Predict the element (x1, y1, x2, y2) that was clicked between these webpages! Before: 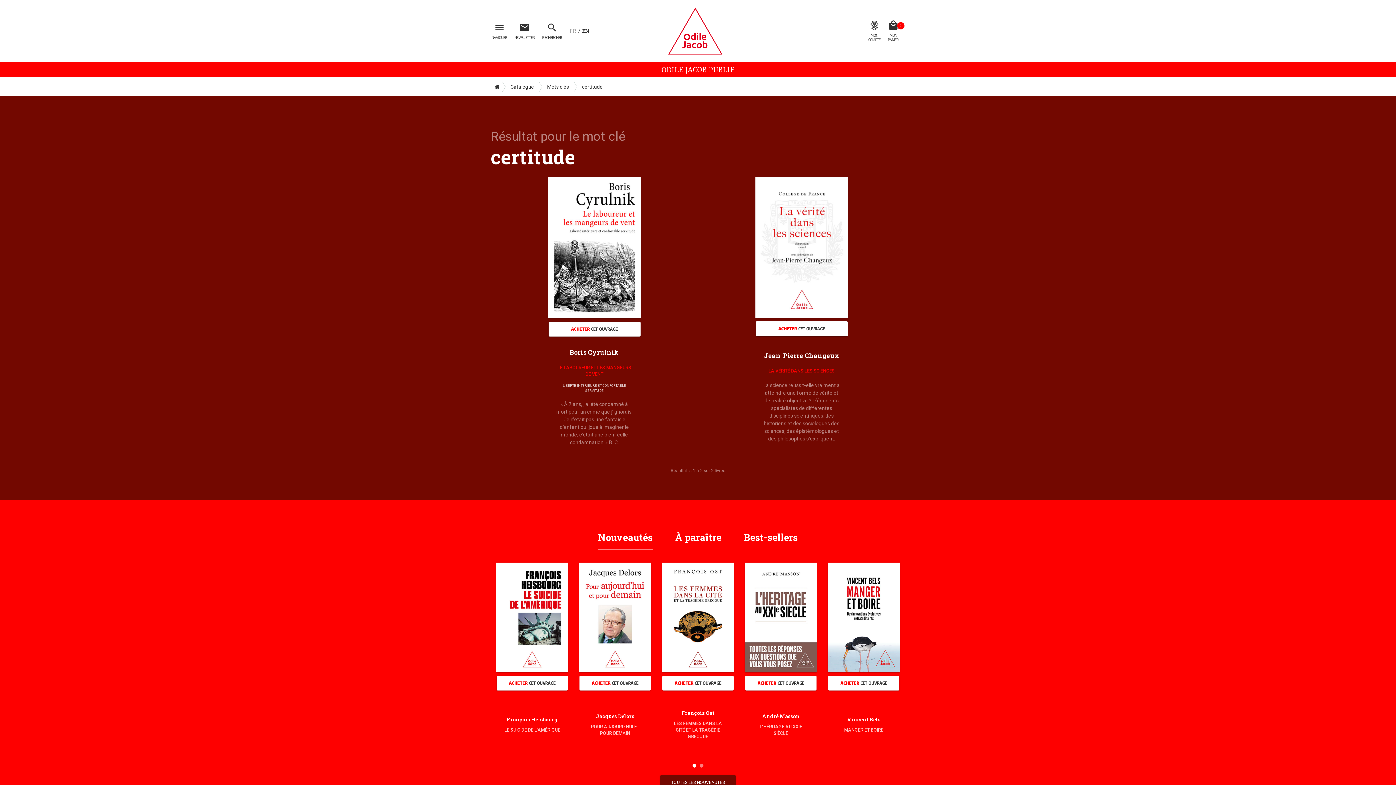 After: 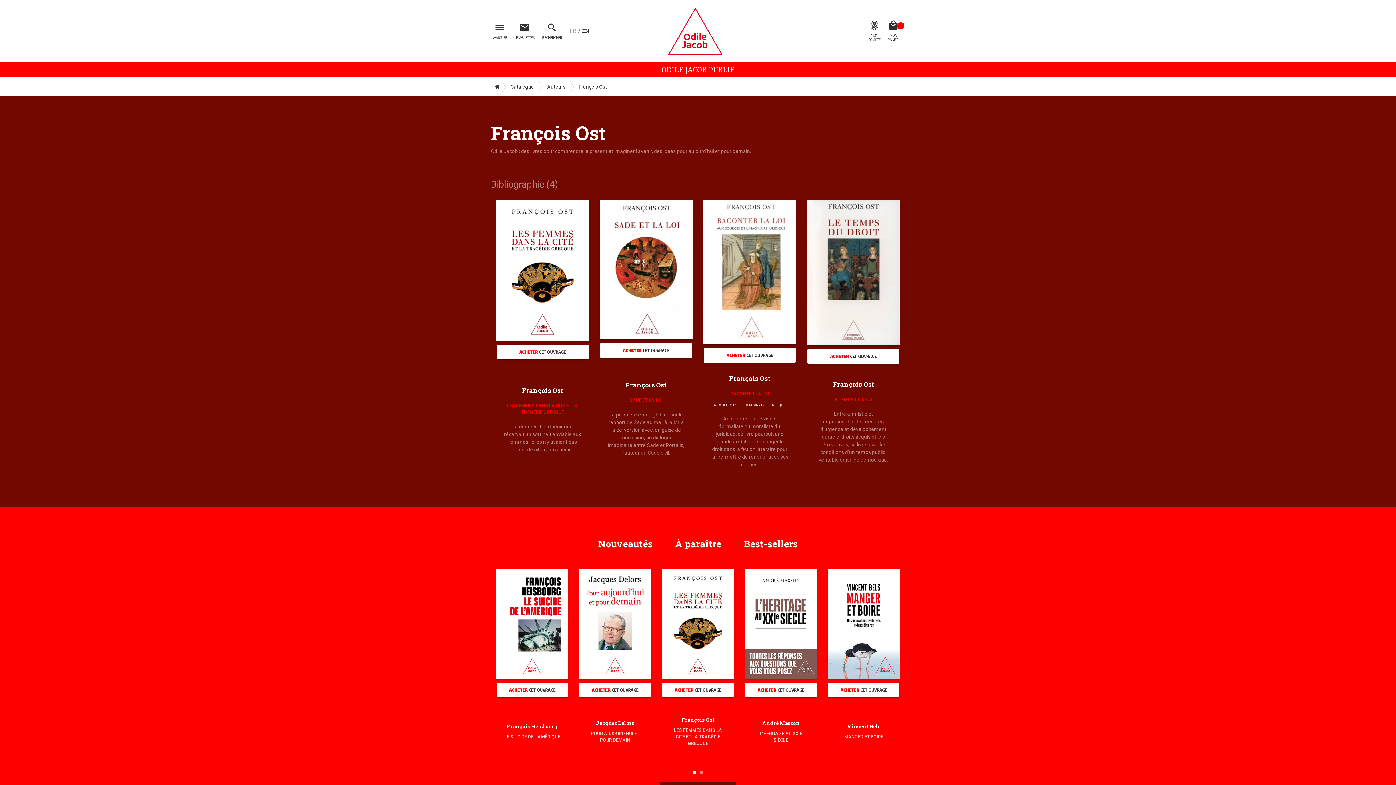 Action: bbox: (681, 709, 714, 716) label: François Ost